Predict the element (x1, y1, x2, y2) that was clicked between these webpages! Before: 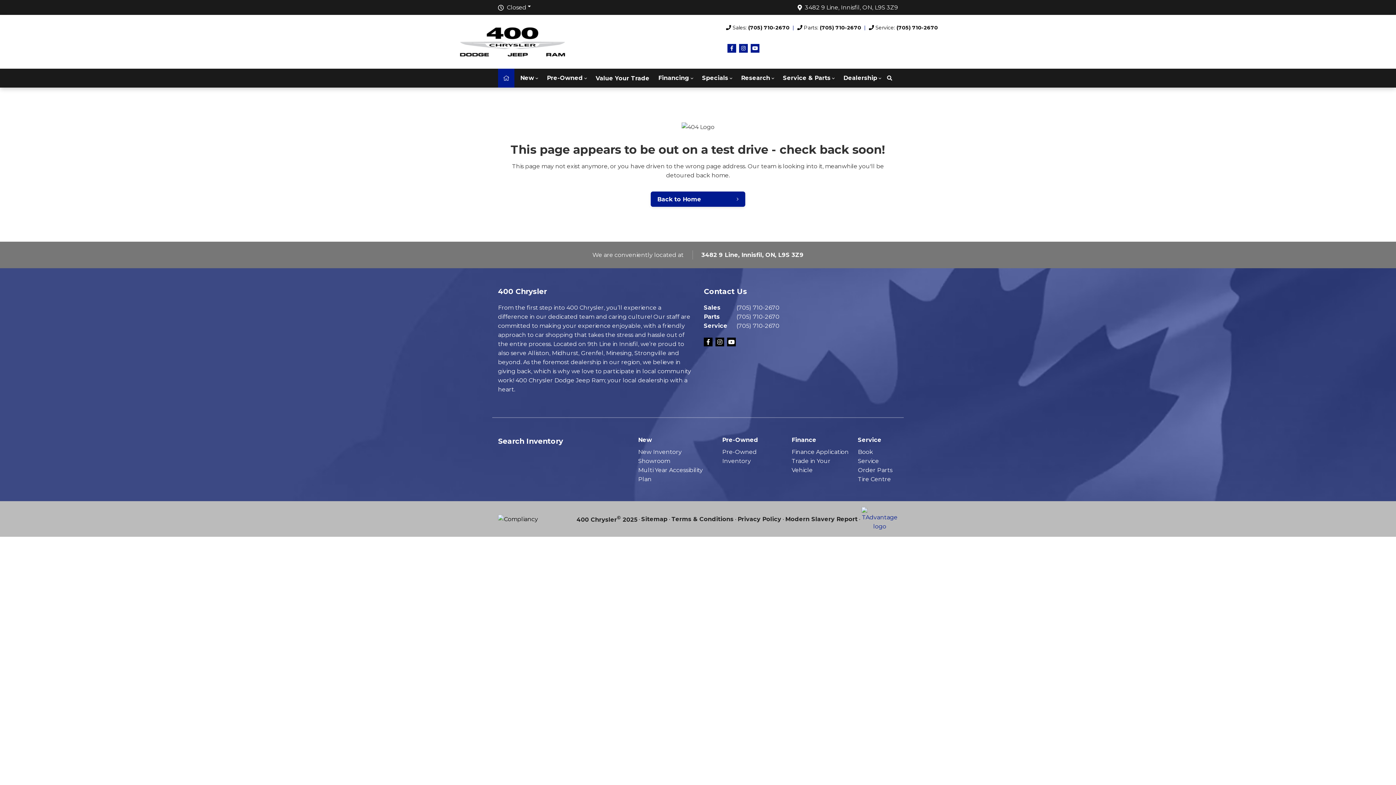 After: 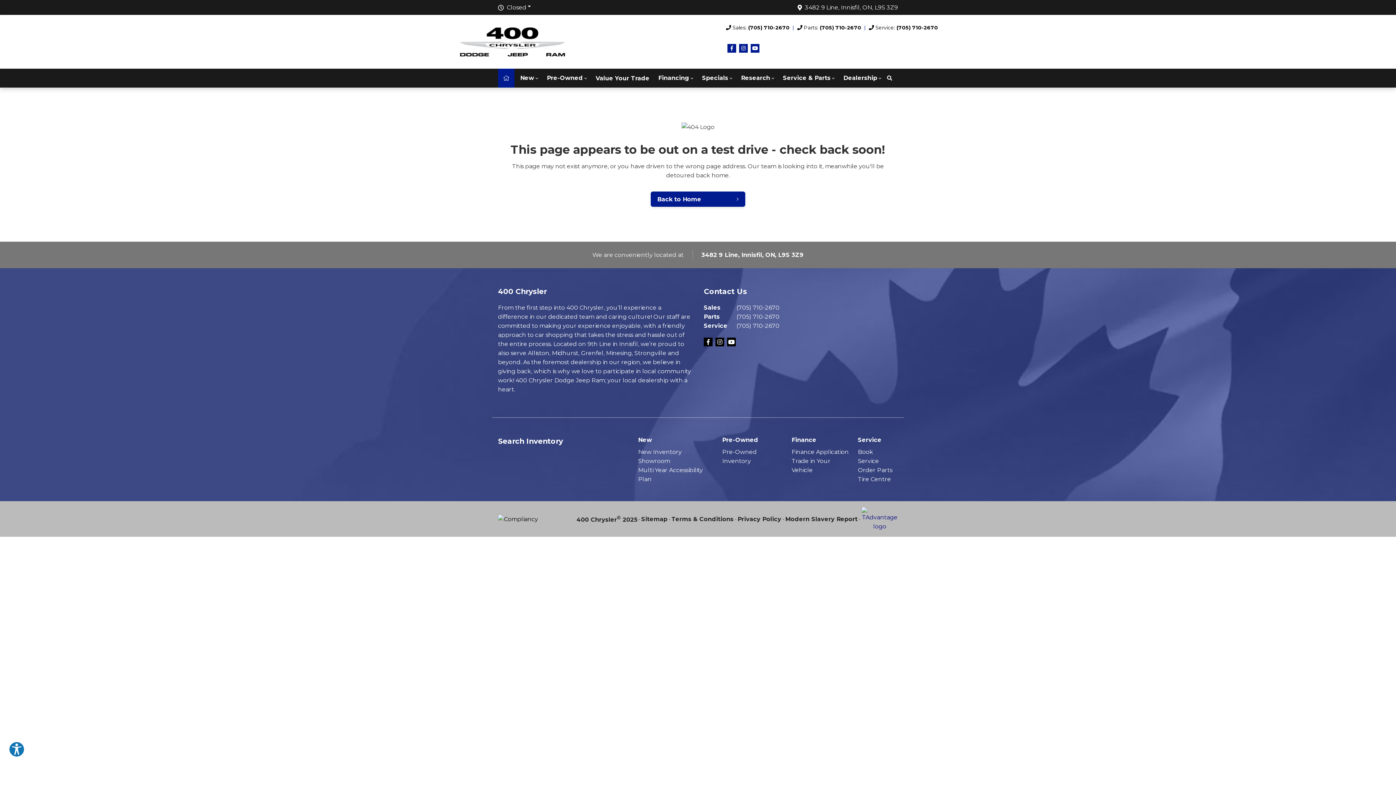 Action: bbox: (861, 507, 898, 531)